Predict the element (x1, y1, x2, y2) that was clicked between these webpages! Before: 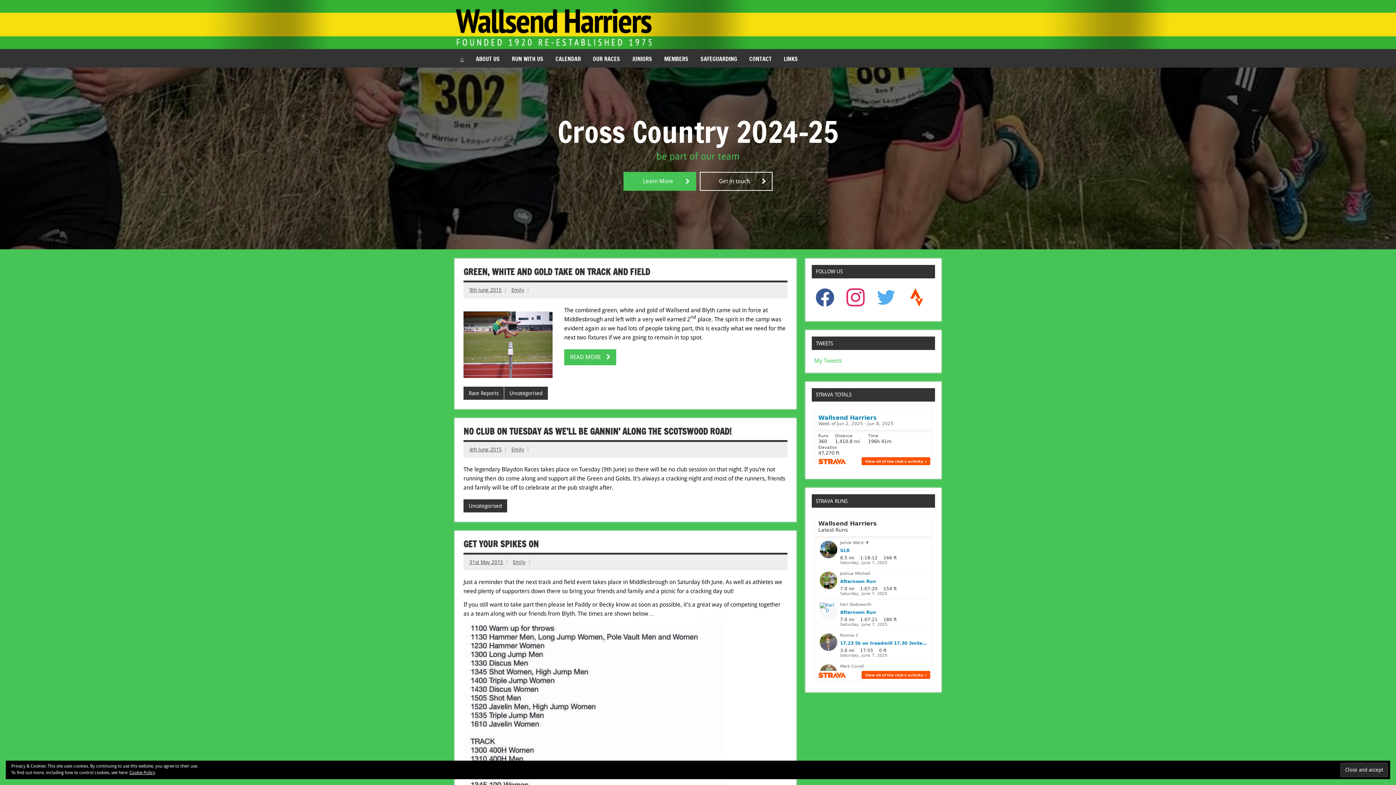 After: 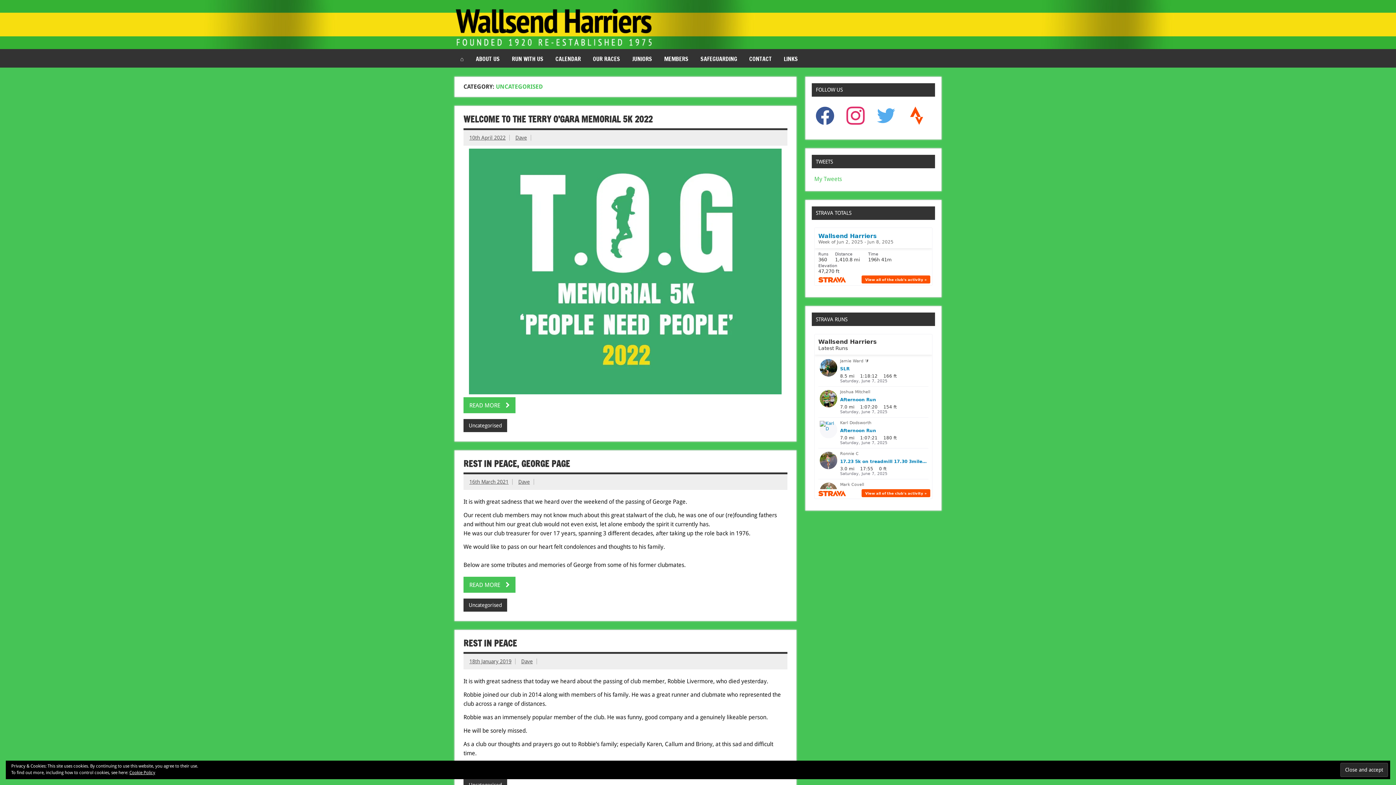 Action: bbox: (463, 499, 507, 512) label: Uncategorised